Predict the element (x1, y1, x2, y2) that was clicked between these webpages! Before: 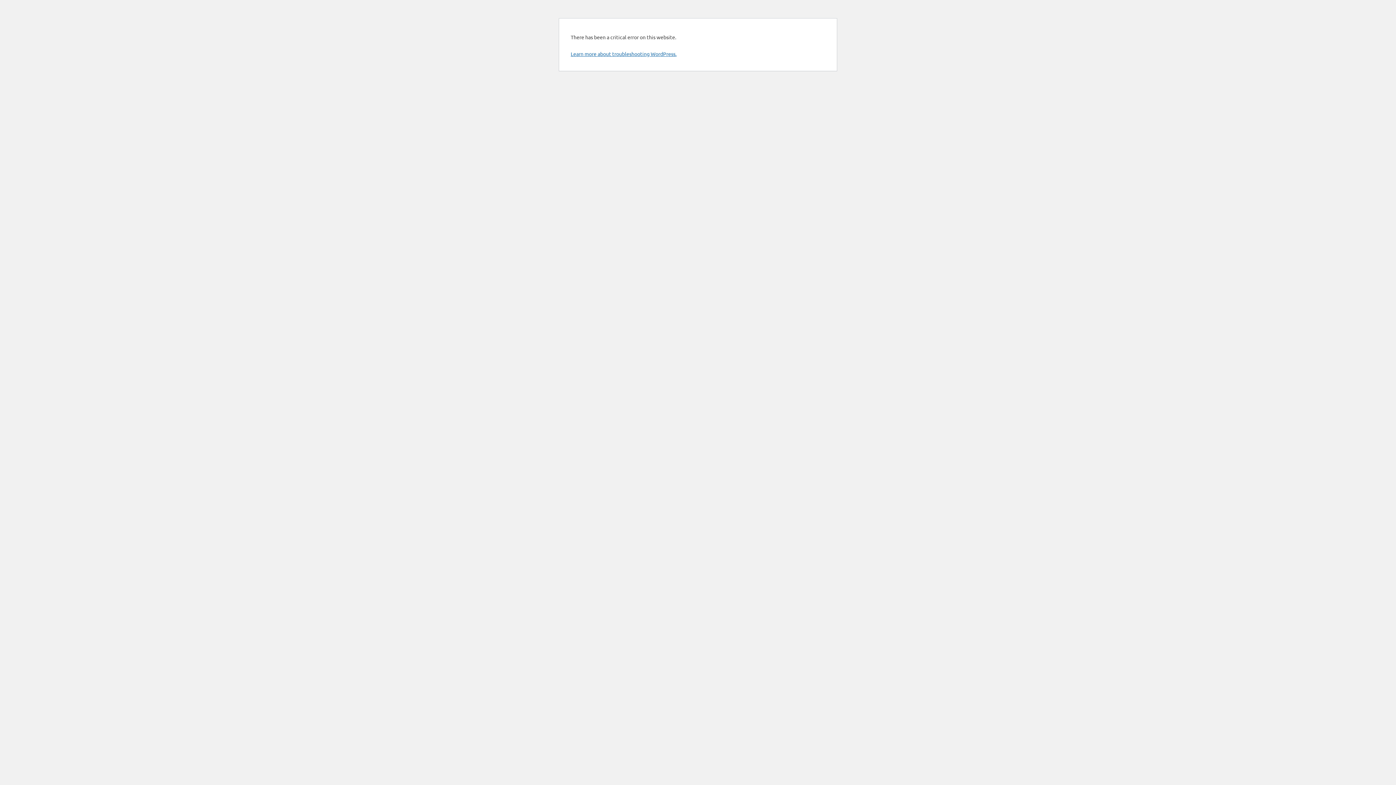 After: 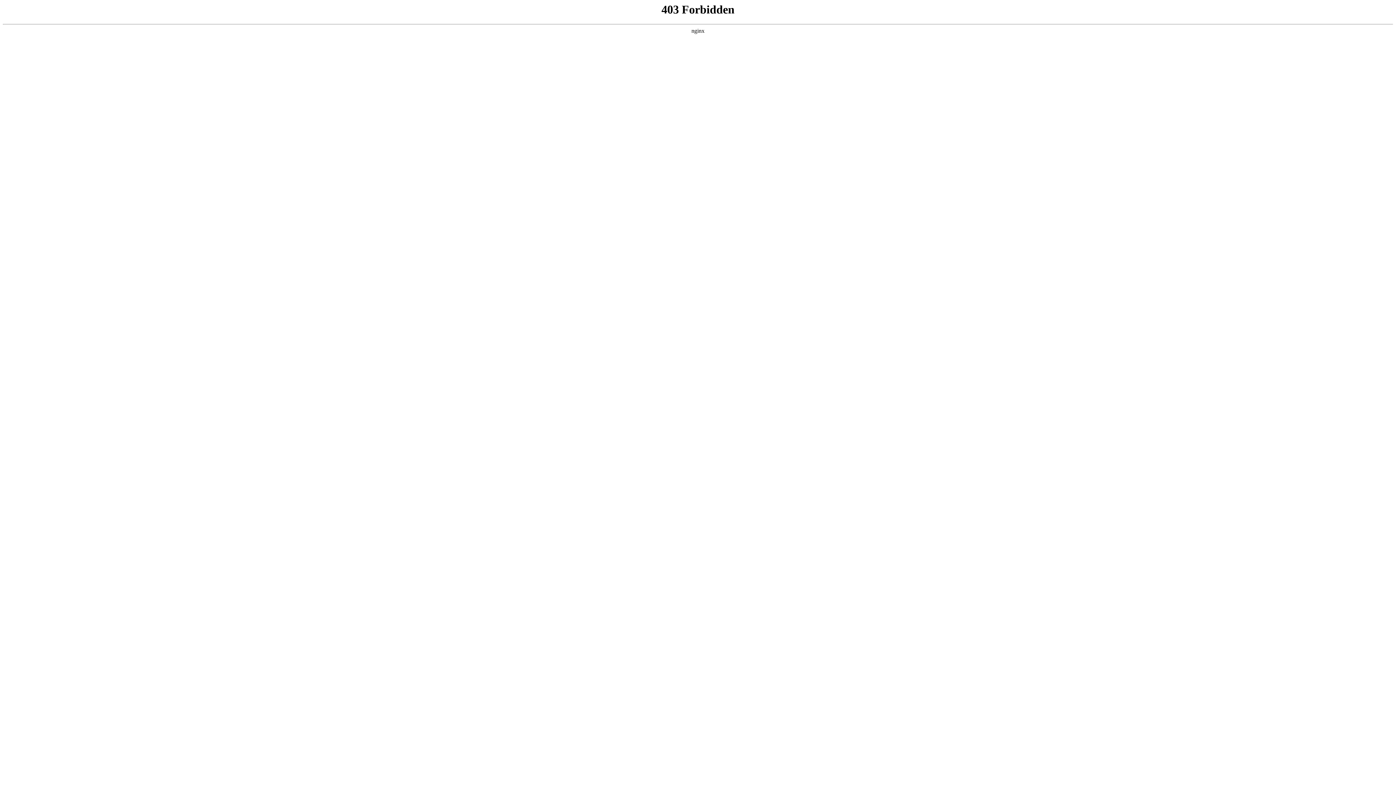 Action: bbox: (570, 50, 676, 57) label: Learn more about troubleshooting WordPress.